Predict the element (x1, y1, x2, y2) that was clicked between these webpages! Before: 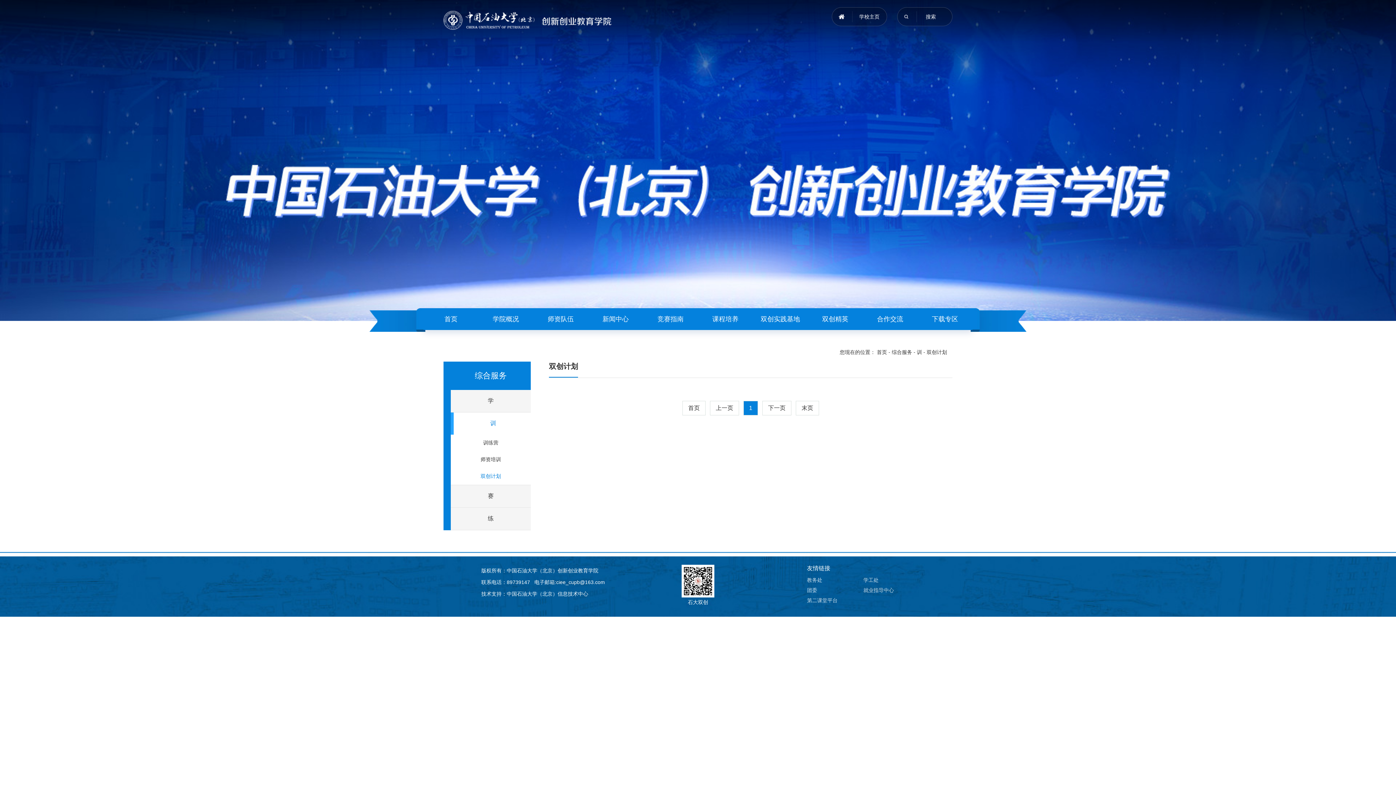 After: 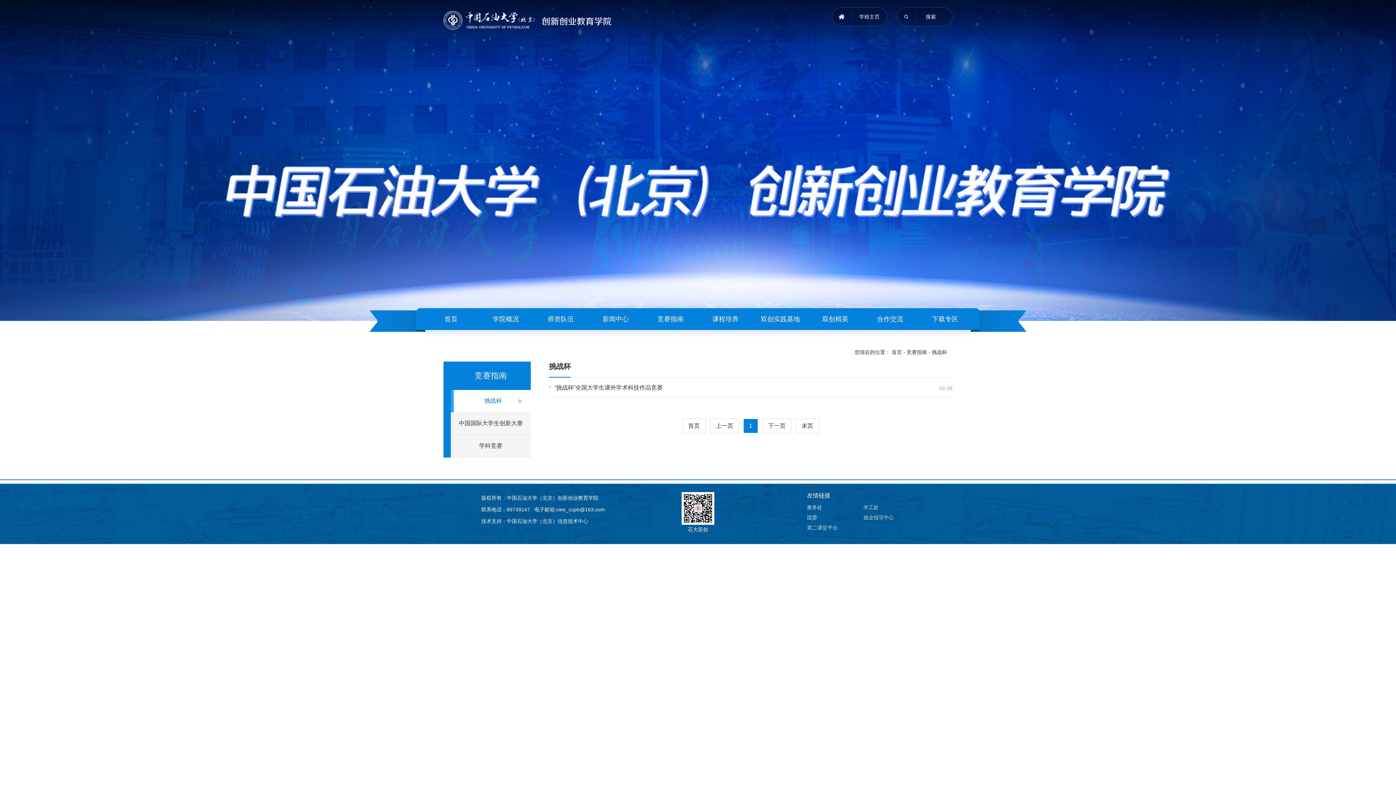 Action: bbox: (450, 485, 530, 507) label: 赛